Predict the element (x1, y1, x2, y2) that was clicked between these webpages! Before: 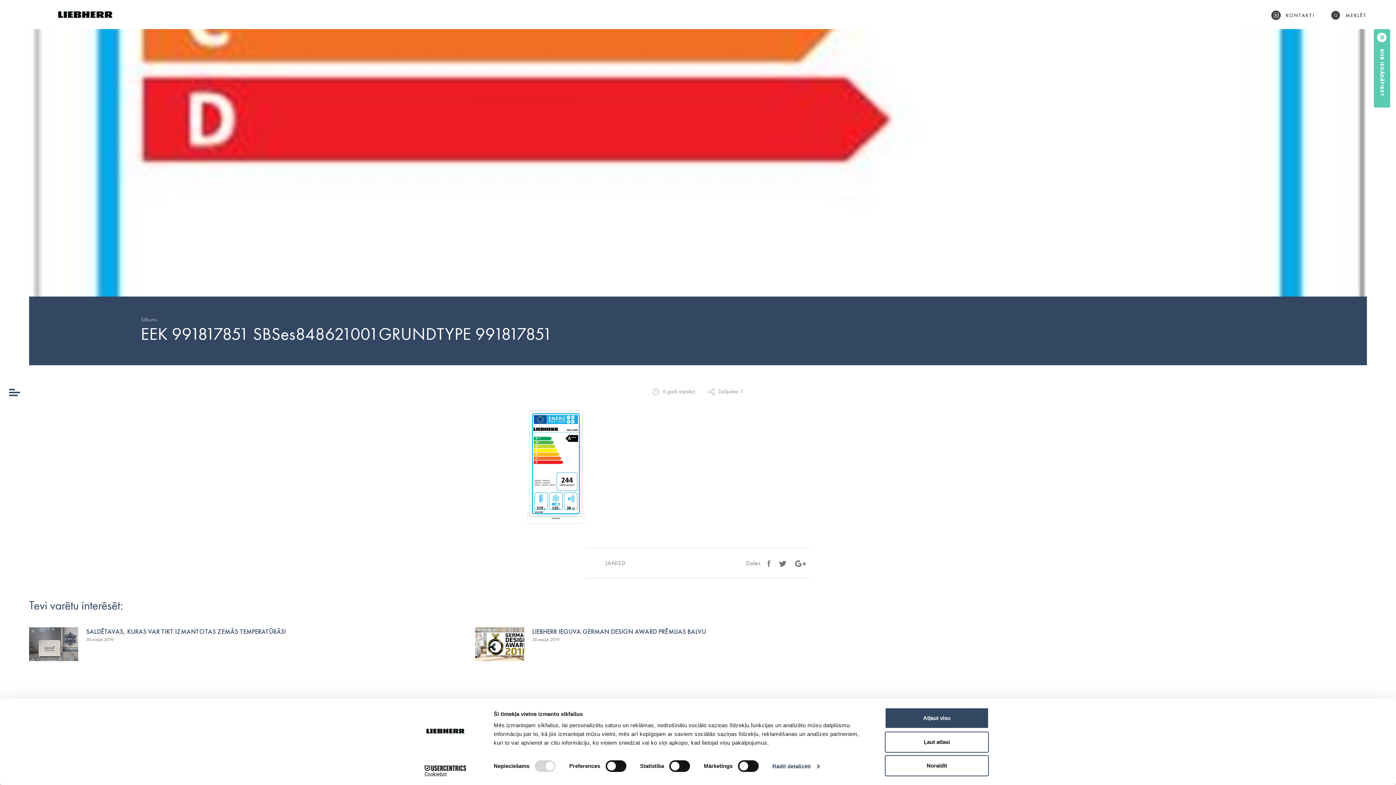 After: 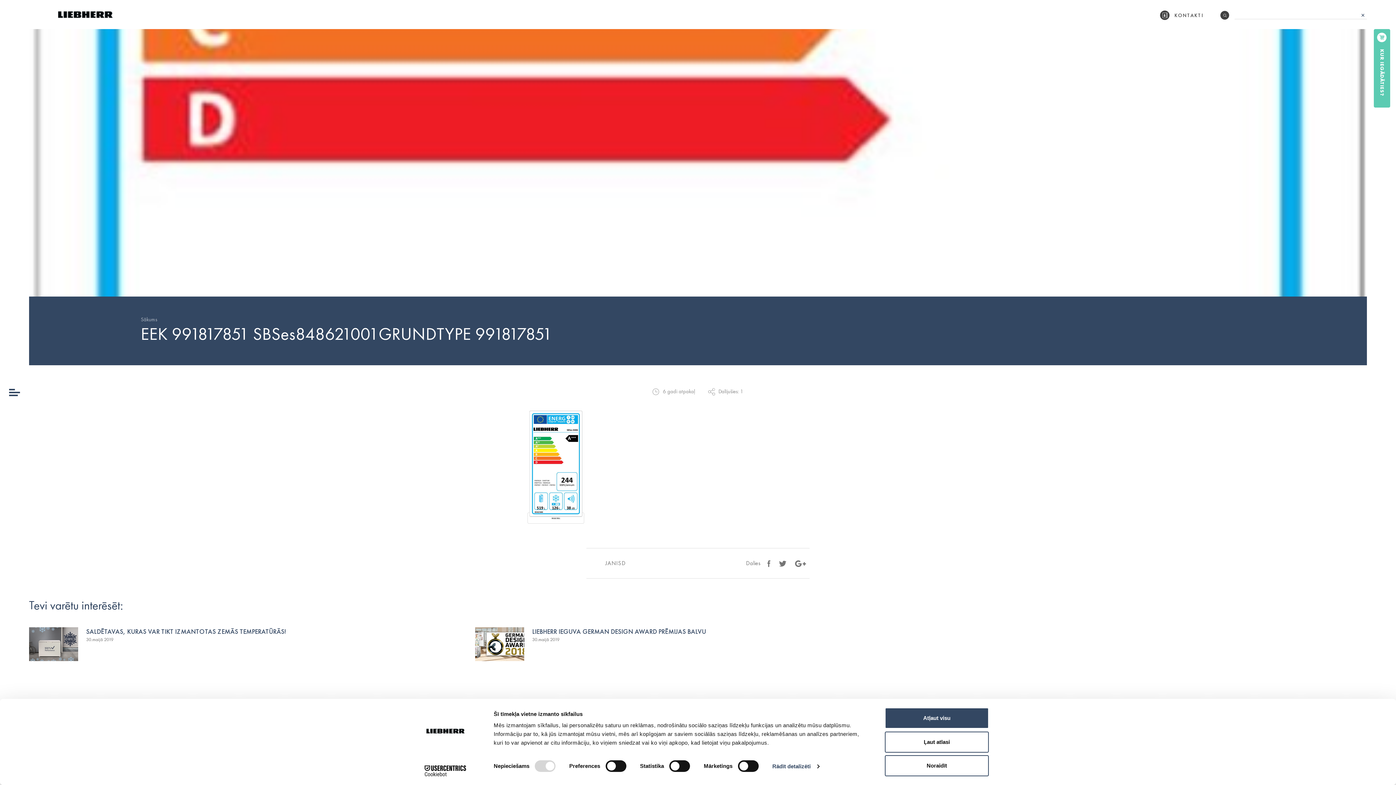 Action: label: MEKLĒT bbox: (1331, 10, 1367, 20)